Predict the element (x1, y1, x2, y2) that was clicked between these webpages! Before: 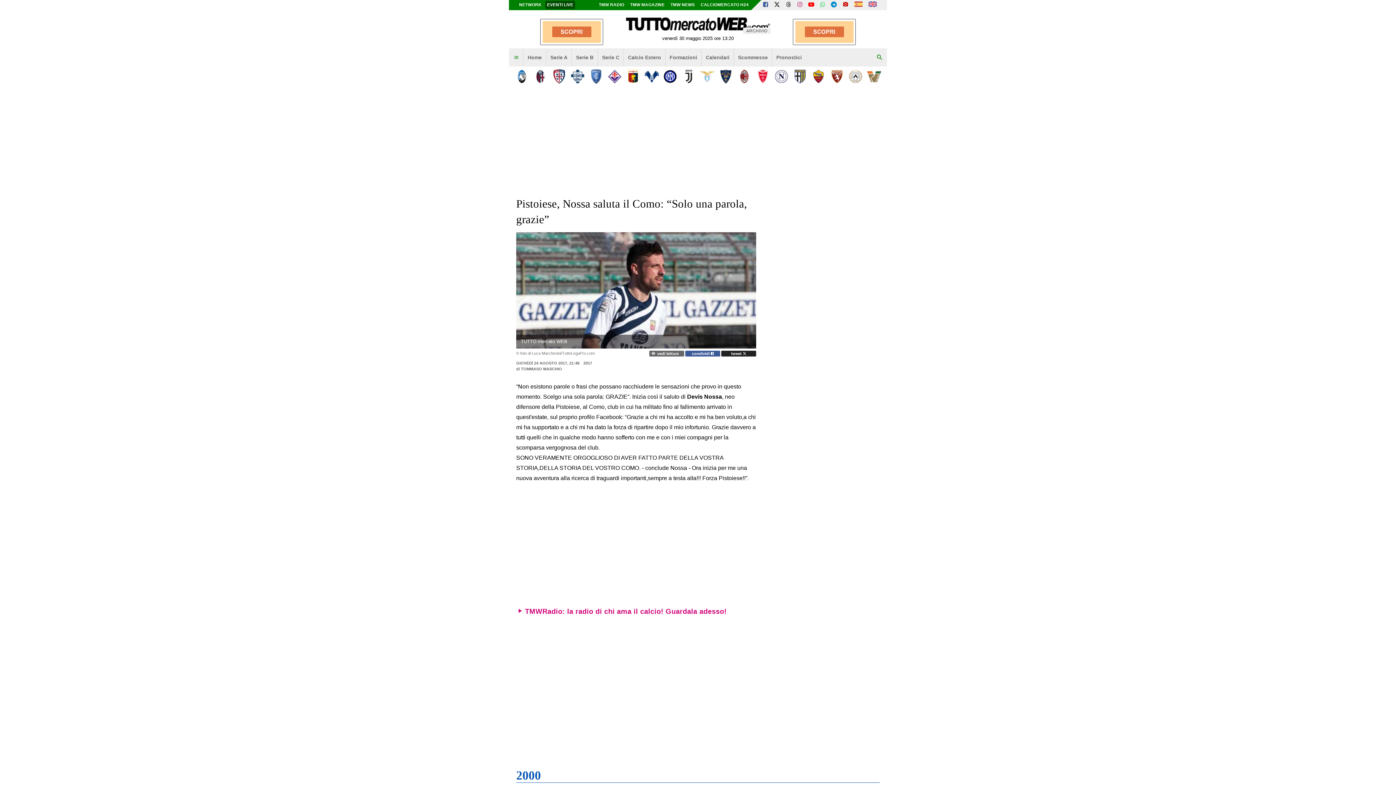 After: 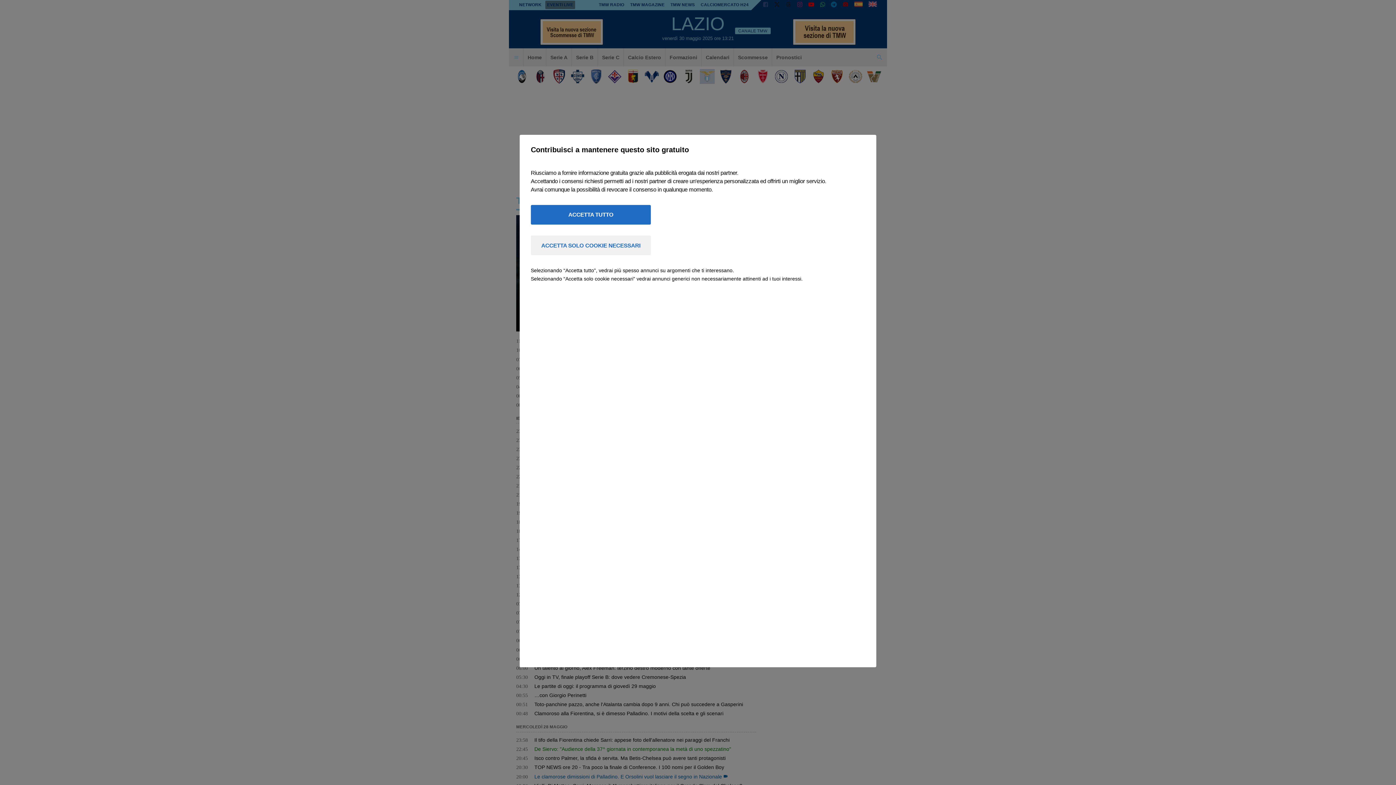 Action: bbox: (700, 69, 714, 83)